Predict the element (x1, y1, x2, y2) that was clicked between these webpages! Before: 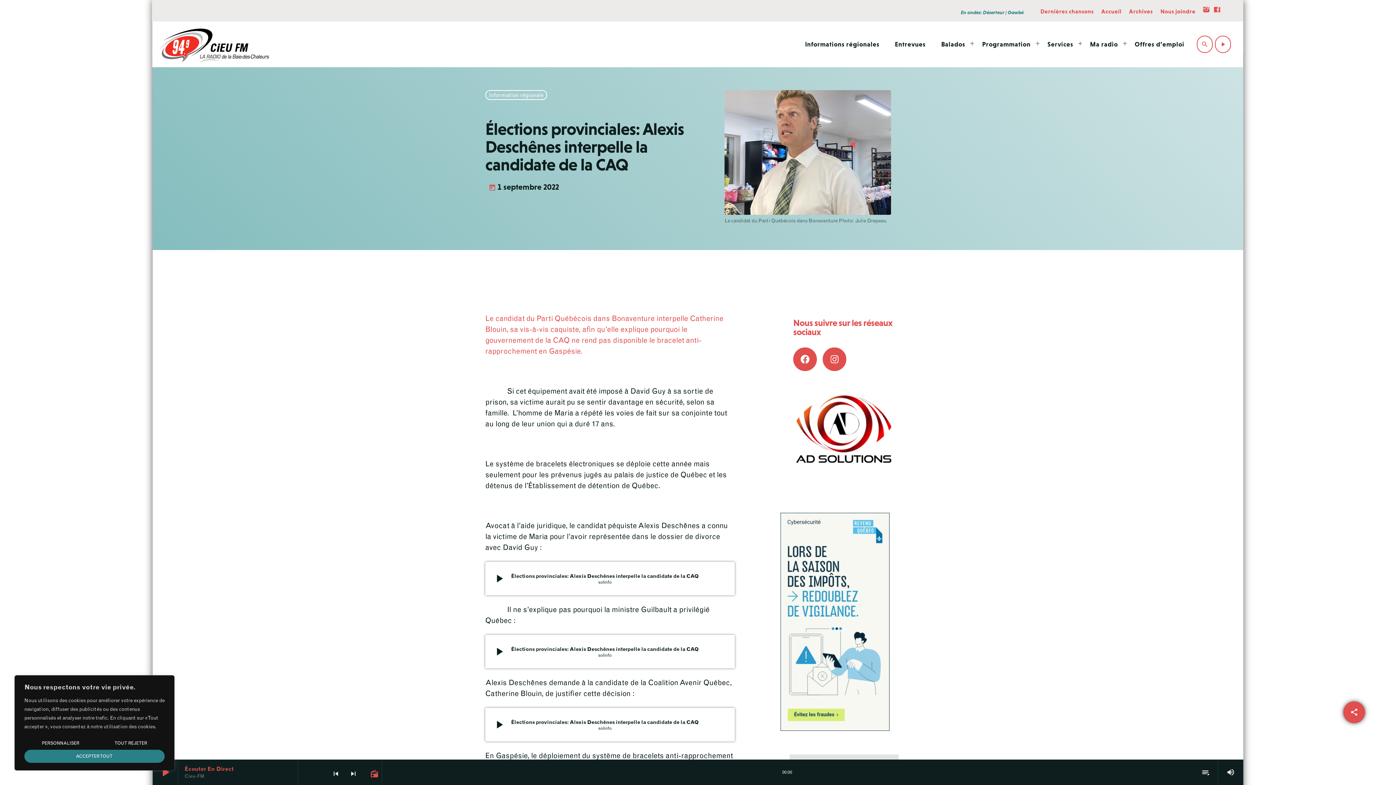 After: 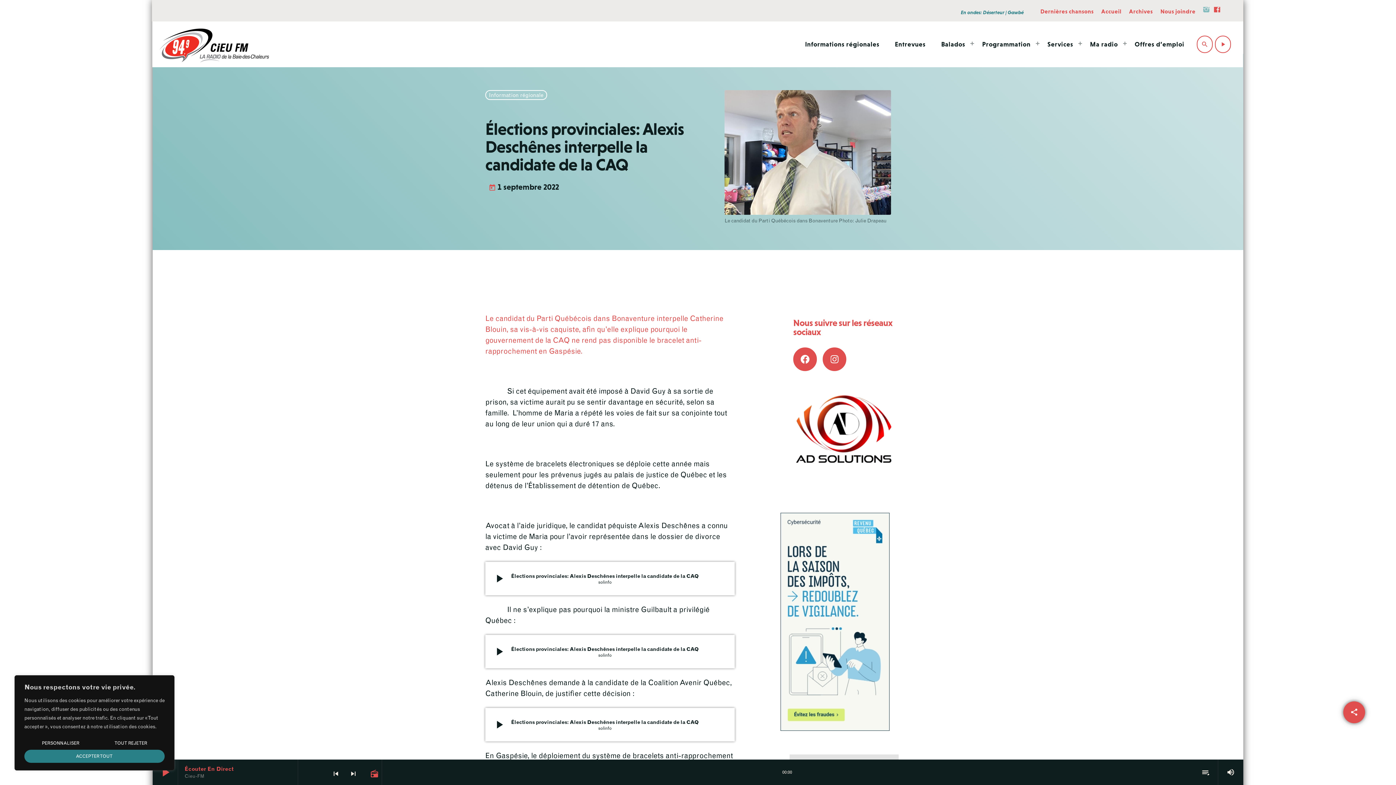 Action: bbox: (1203, 6, 1210, 15)